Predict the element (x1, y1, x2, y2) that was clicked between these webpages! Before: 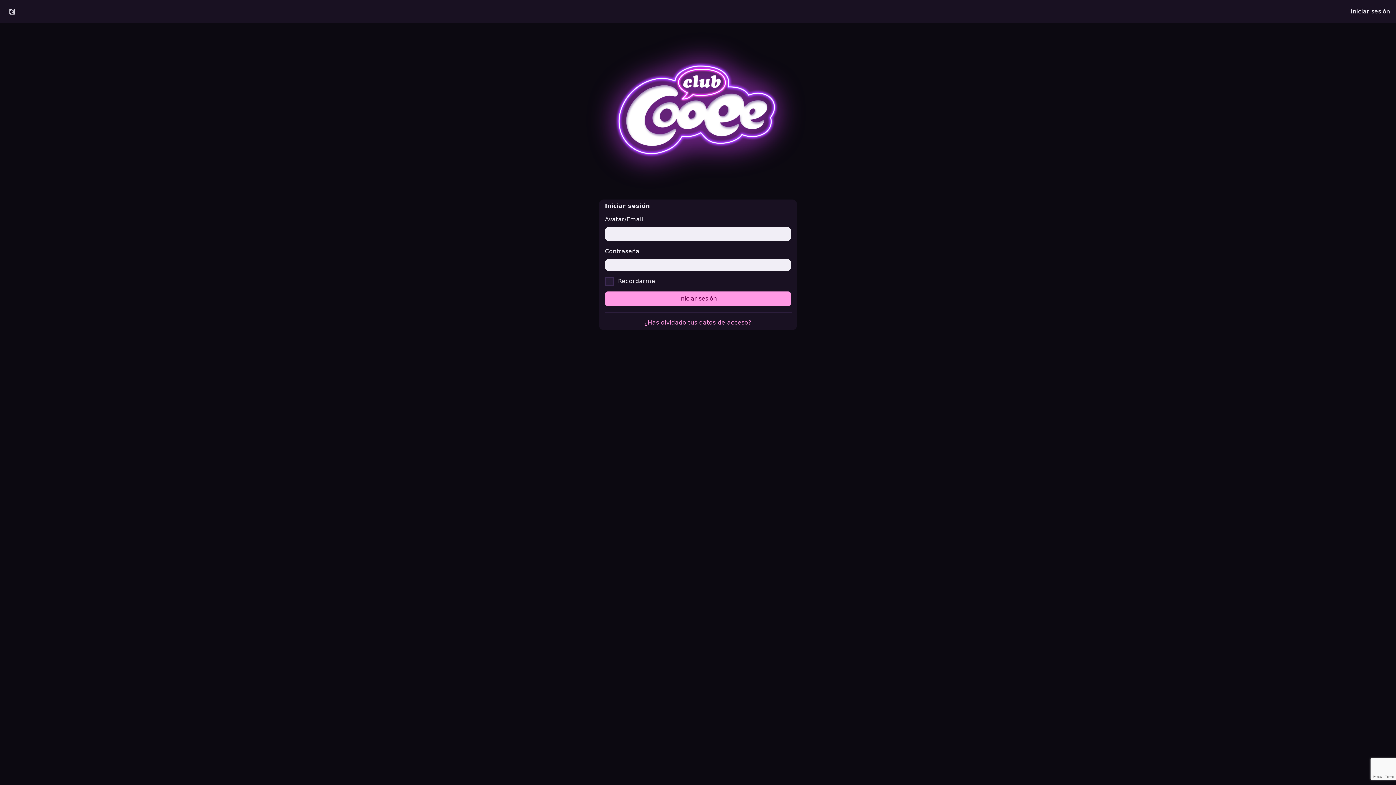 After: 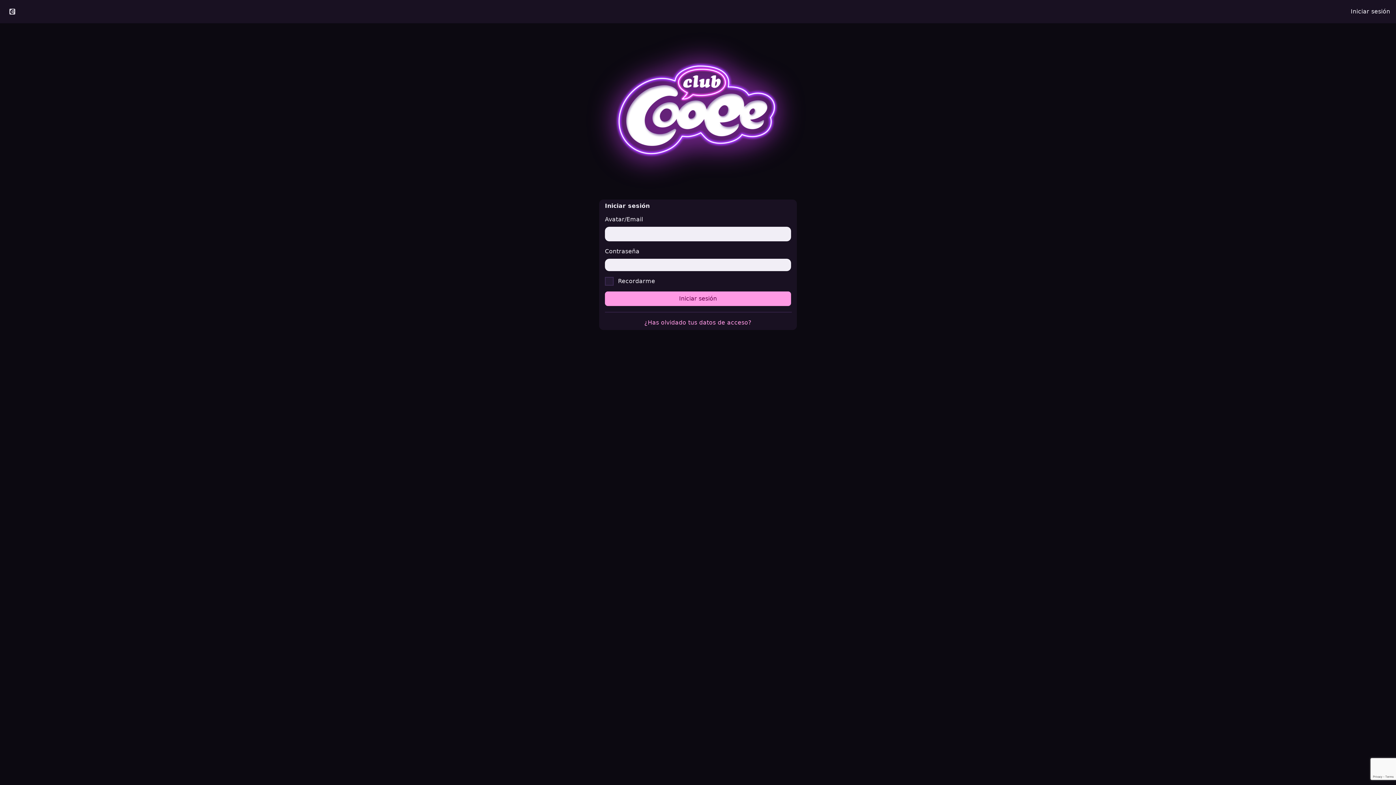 Action: label: Iniciar sesión bbox: (1345, 2, 1396, 20)